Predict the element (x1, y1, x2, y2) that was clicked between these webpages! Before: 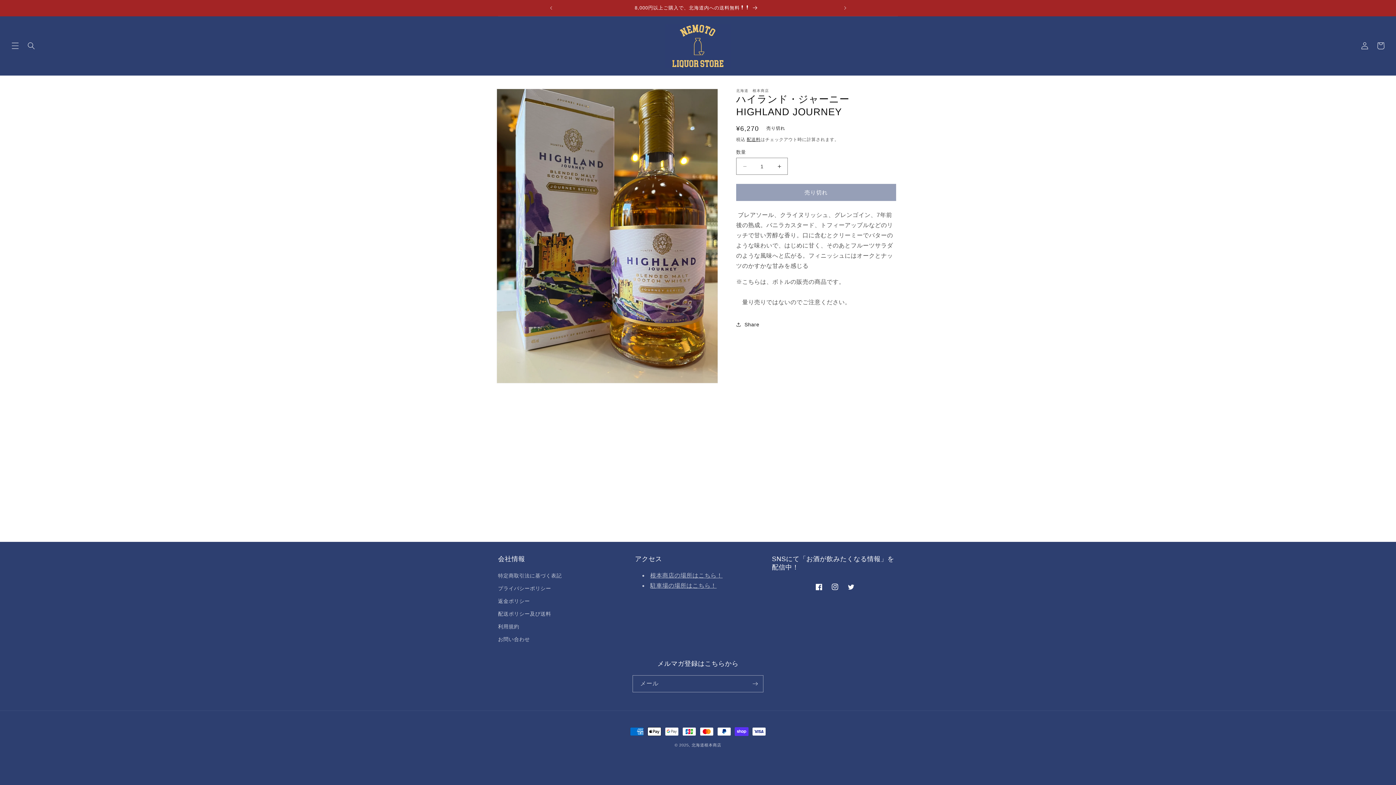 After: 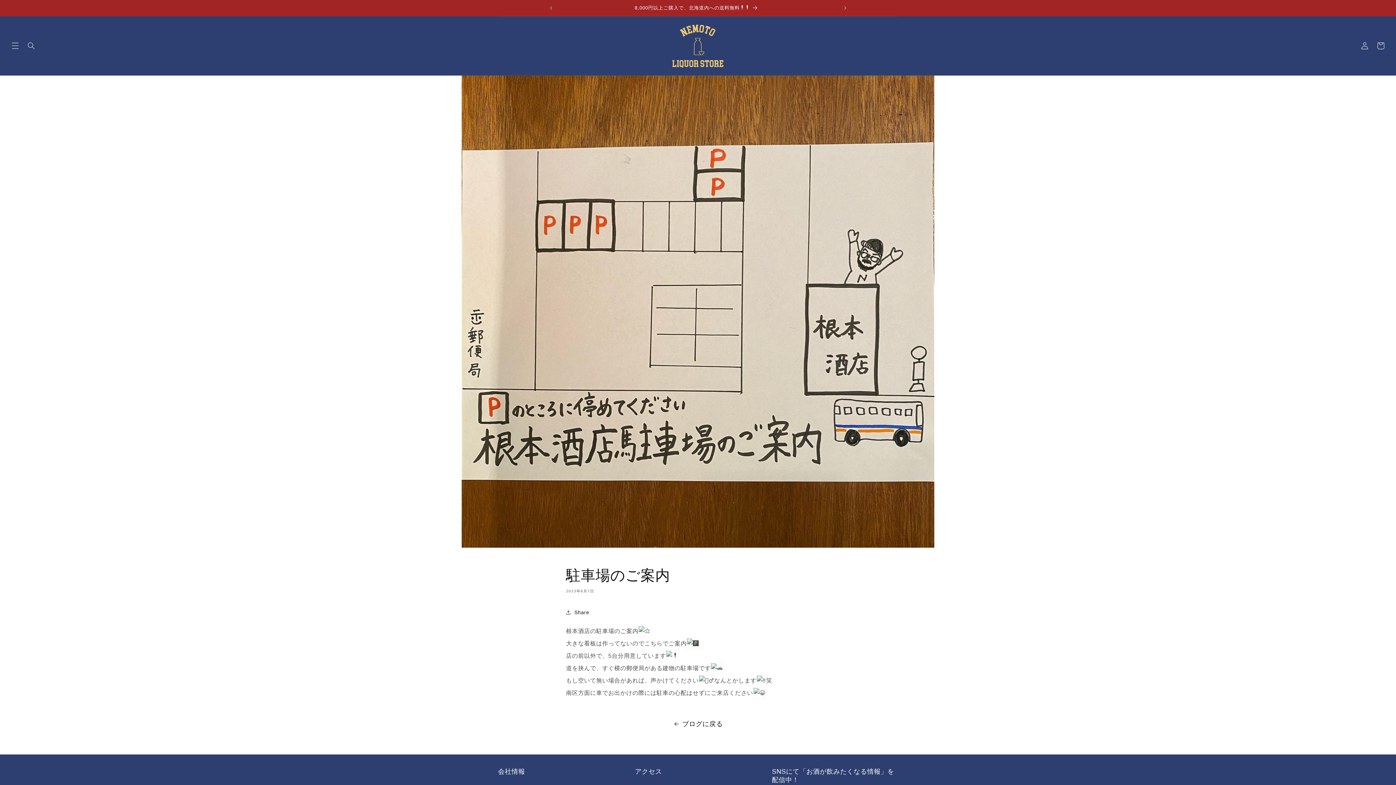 Action: bbox: (650, 582, 716, 589) label: 駐車場の場所はこちら！